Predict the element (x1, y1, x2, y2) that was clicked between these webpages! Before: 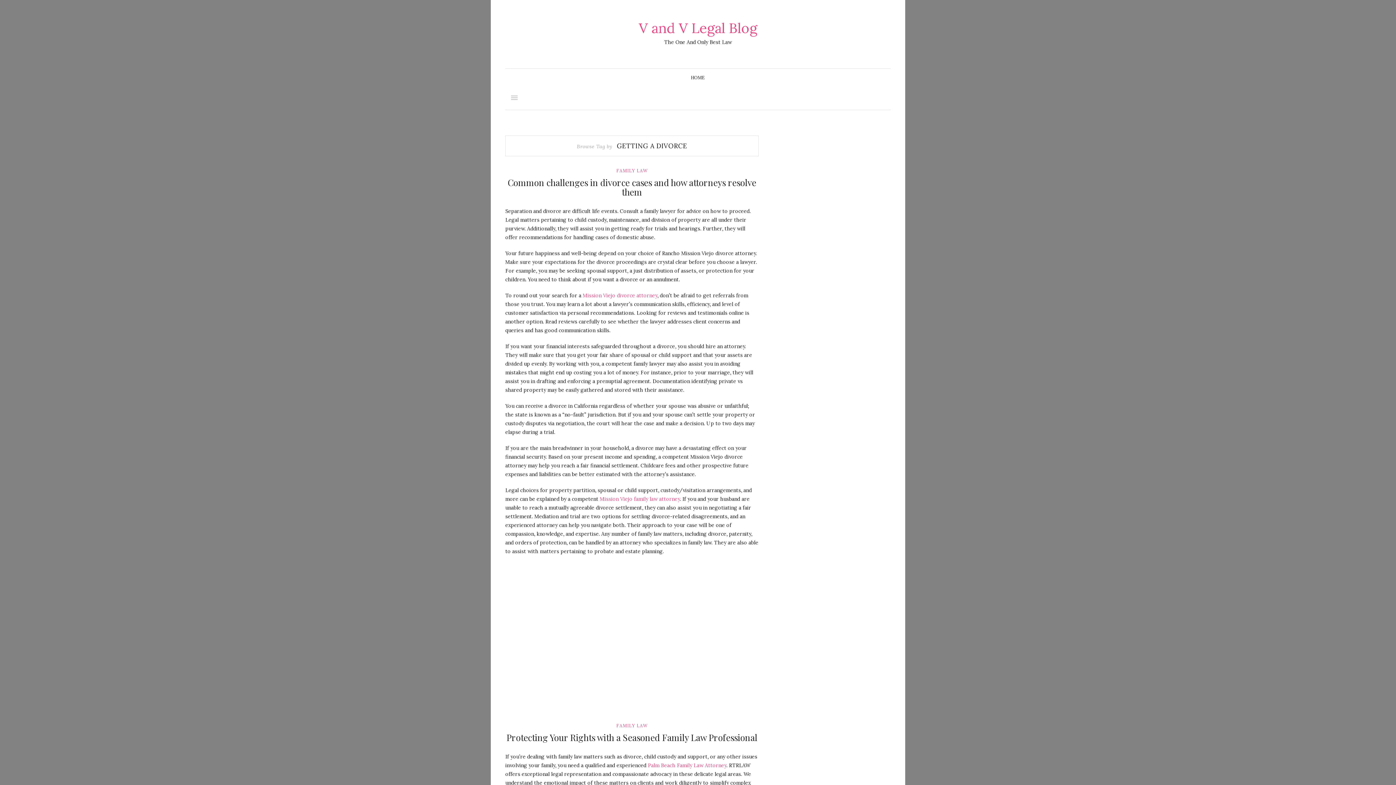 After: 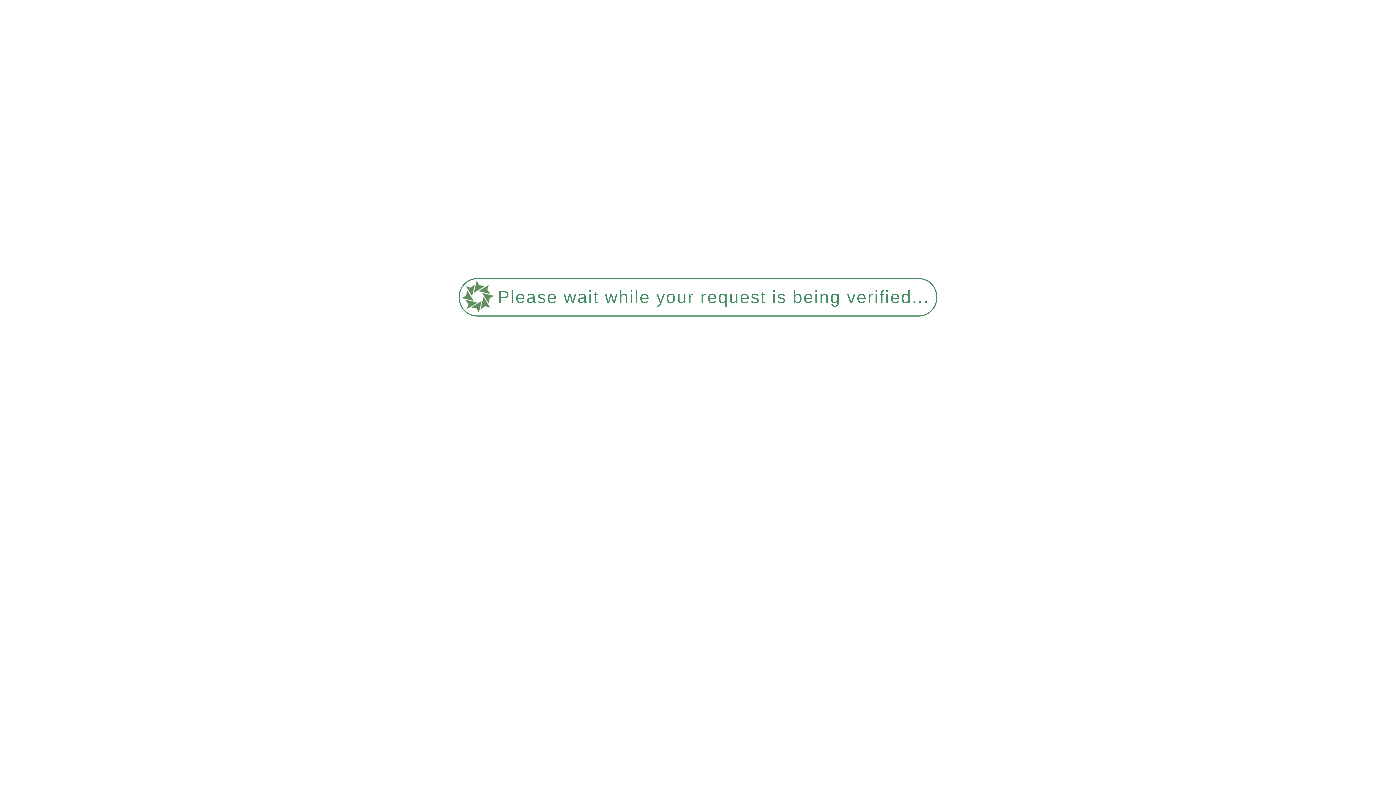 Action: label: FAMILY LAW bbox: (616, 723, 647, 728)